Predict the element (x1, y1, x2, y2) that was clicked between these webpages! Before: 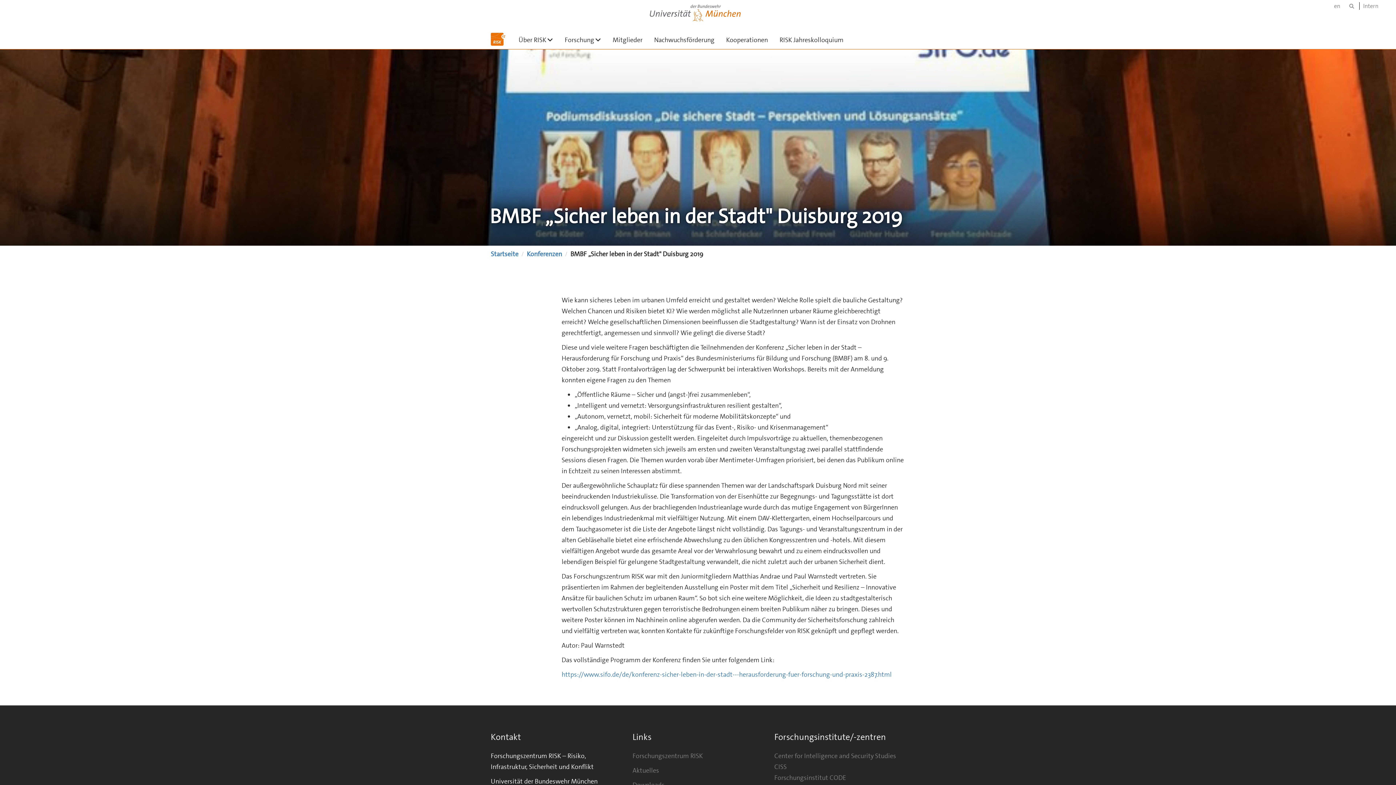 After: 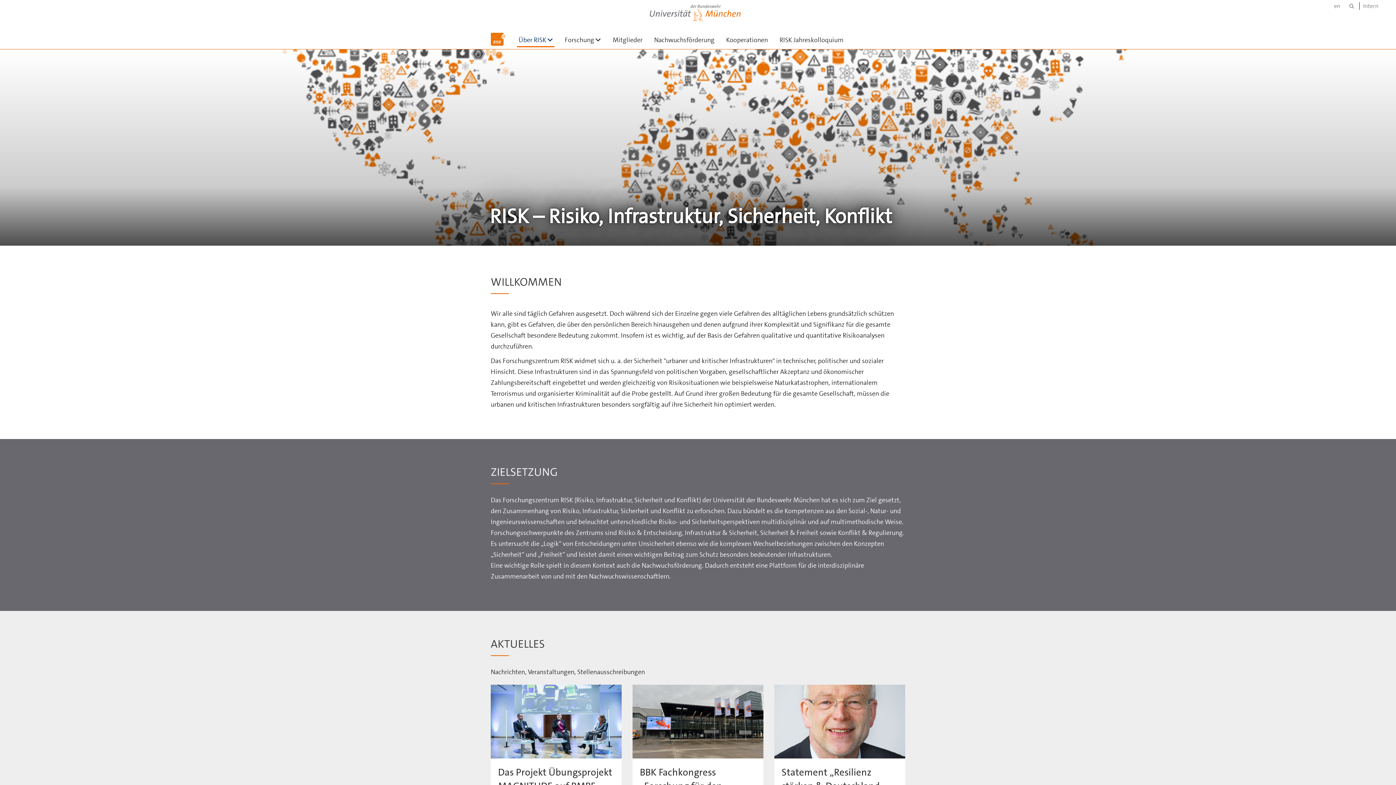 Action: bbox: (632, 752, 702, 760) label: Forschungszentrum RISK